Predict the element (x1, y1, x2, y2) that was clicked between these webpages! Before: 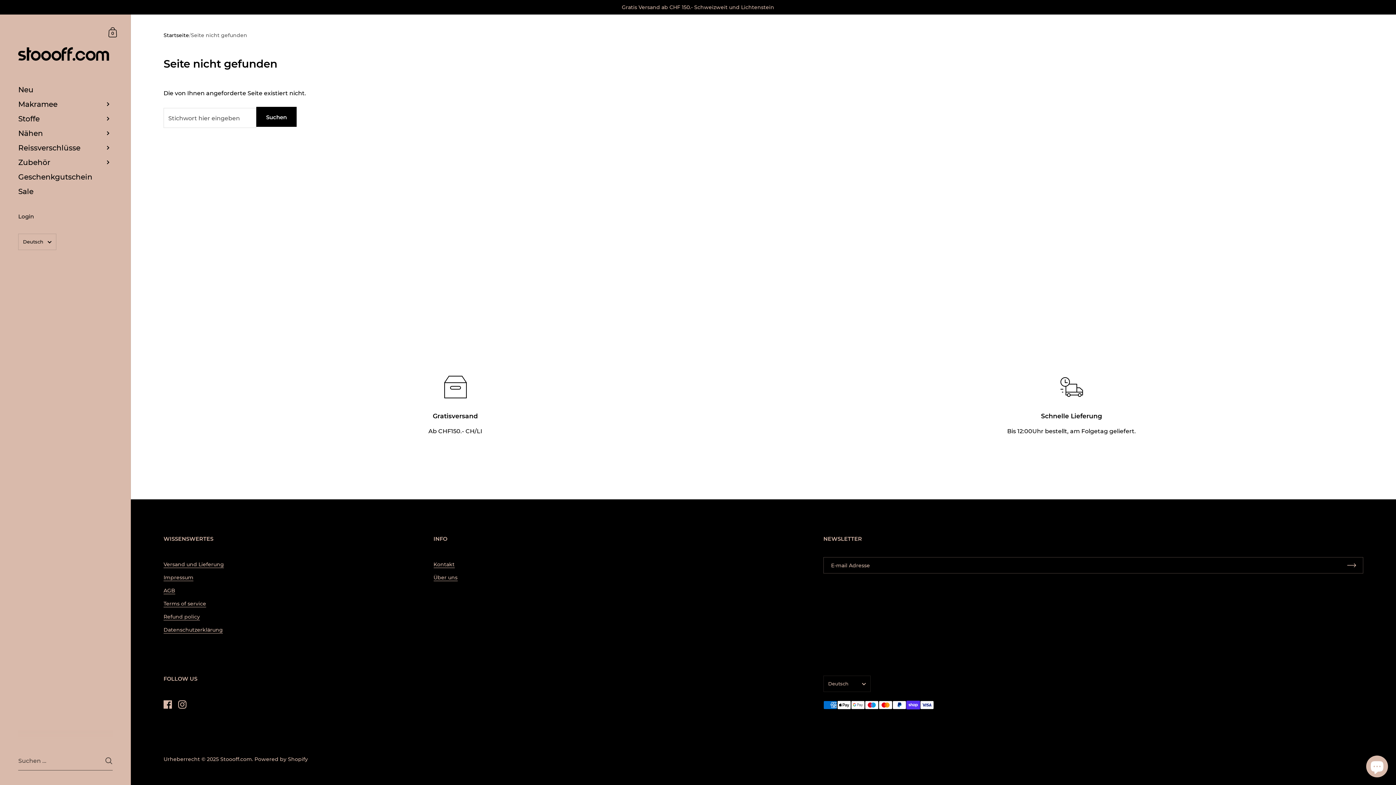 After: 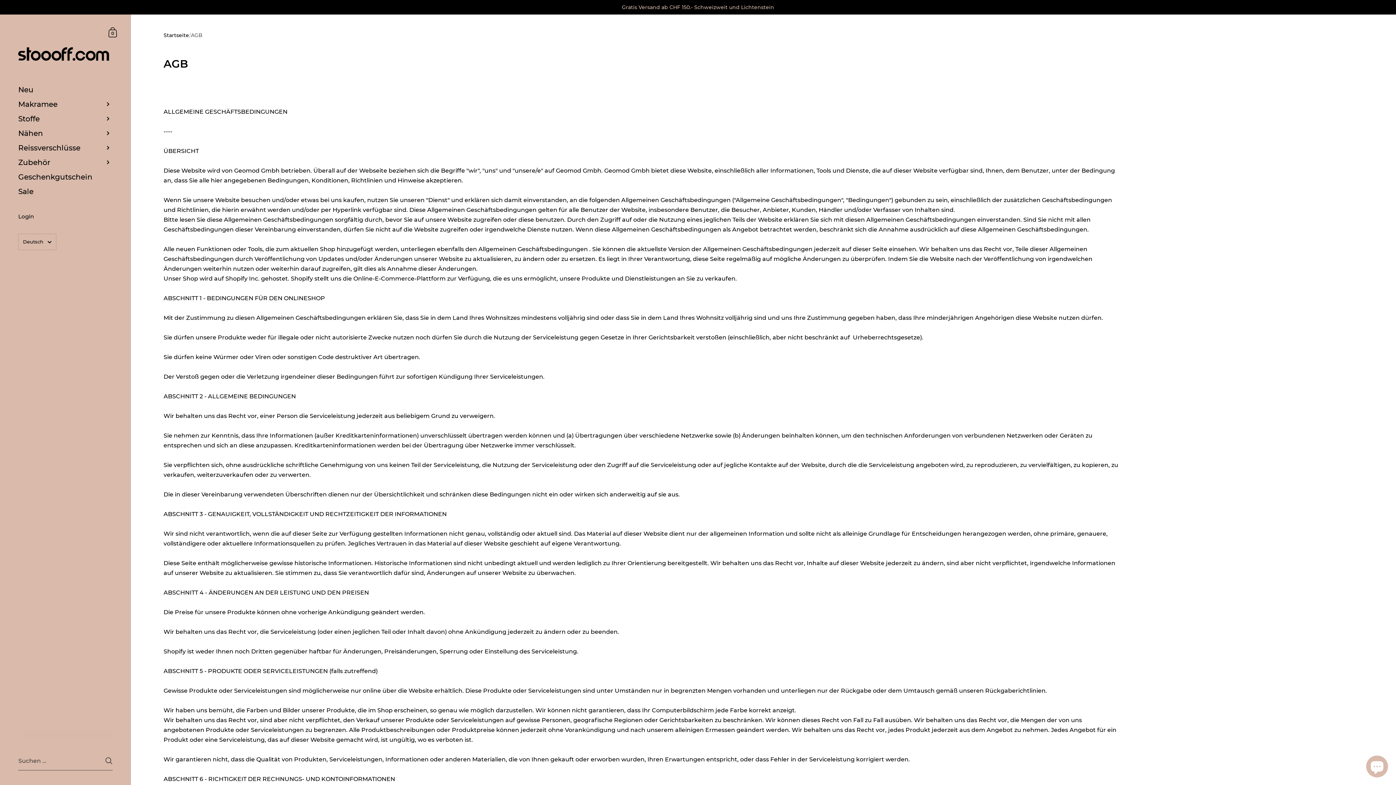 Action: bbox: (163, 587, 175, 594) label: AGB